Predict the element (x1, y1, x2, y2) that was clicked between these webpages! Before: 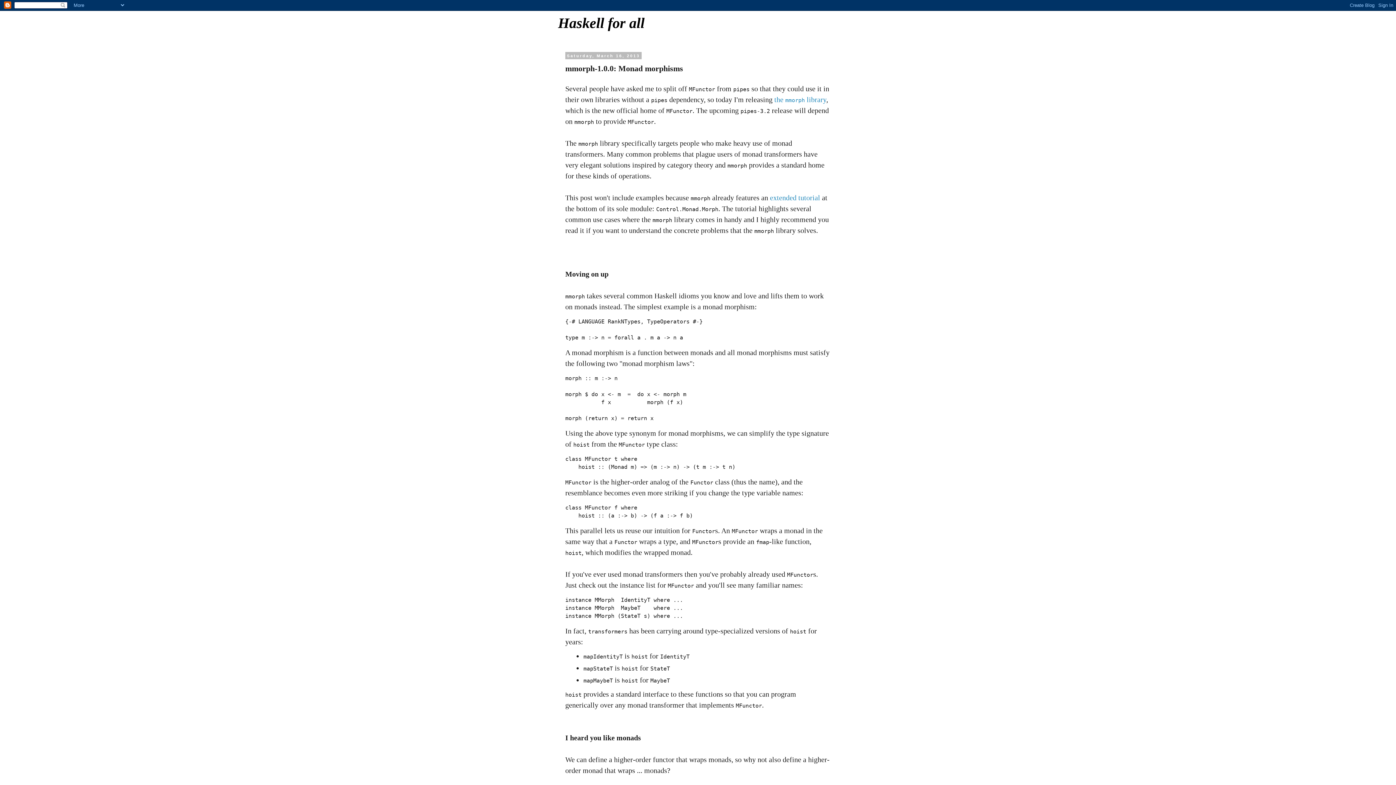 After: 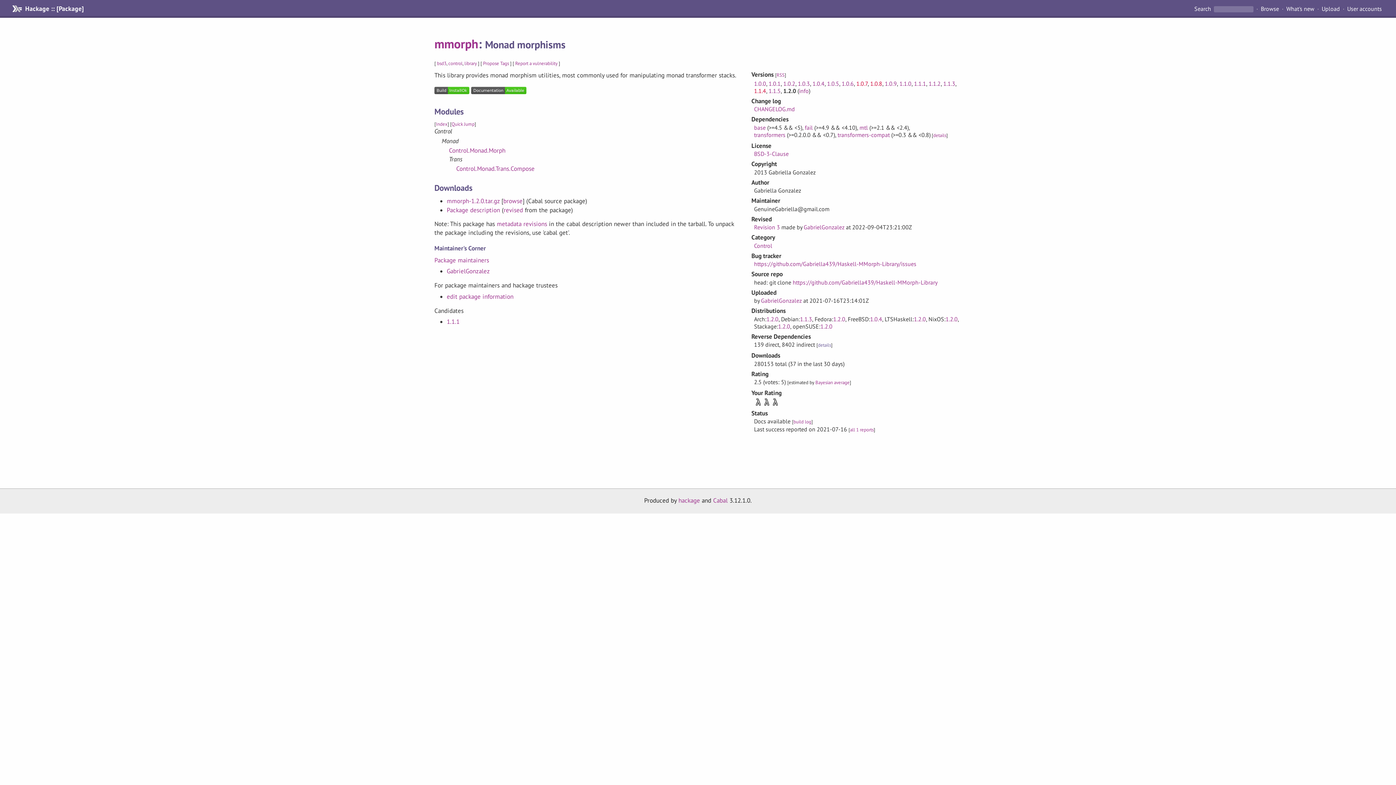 Action: label: the mmorph library bbox: (774, 95, 826, 103)